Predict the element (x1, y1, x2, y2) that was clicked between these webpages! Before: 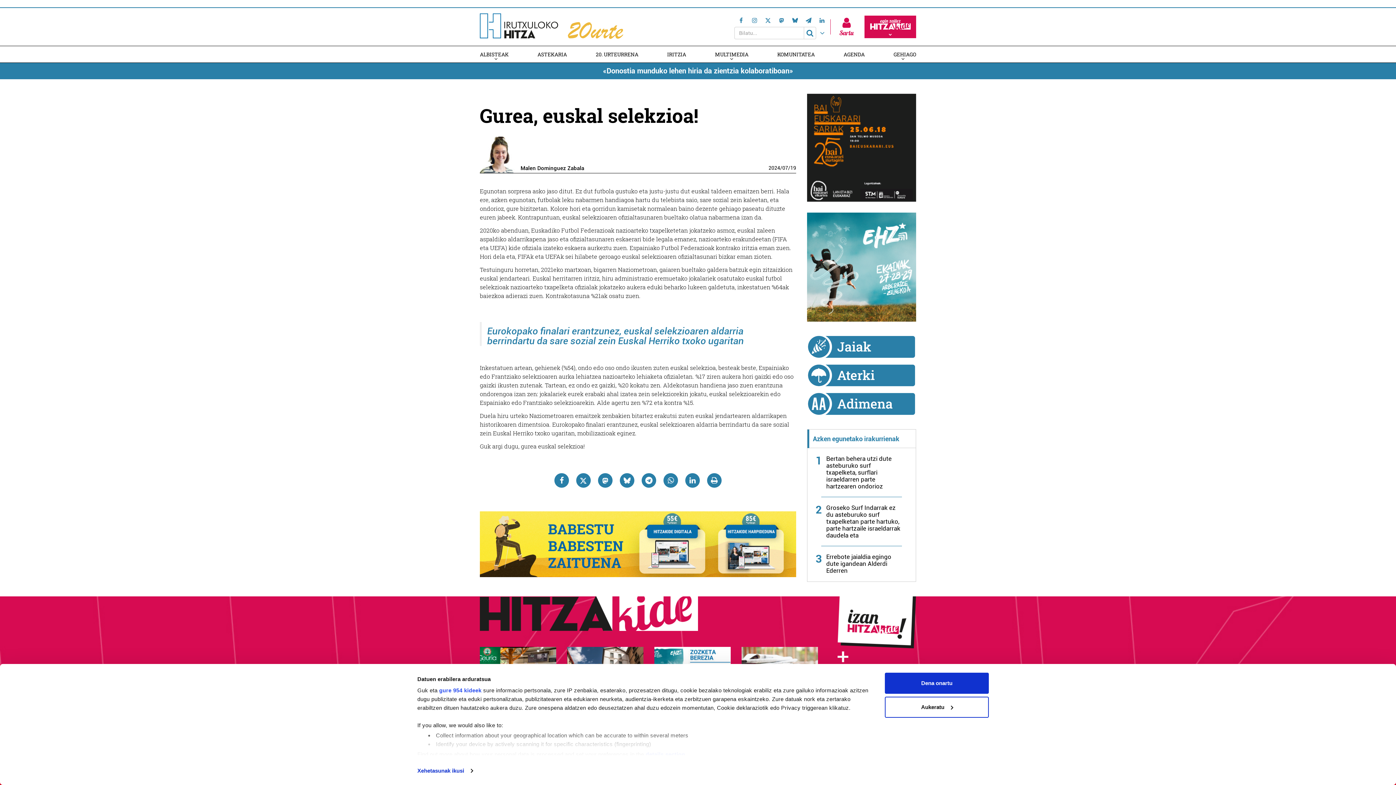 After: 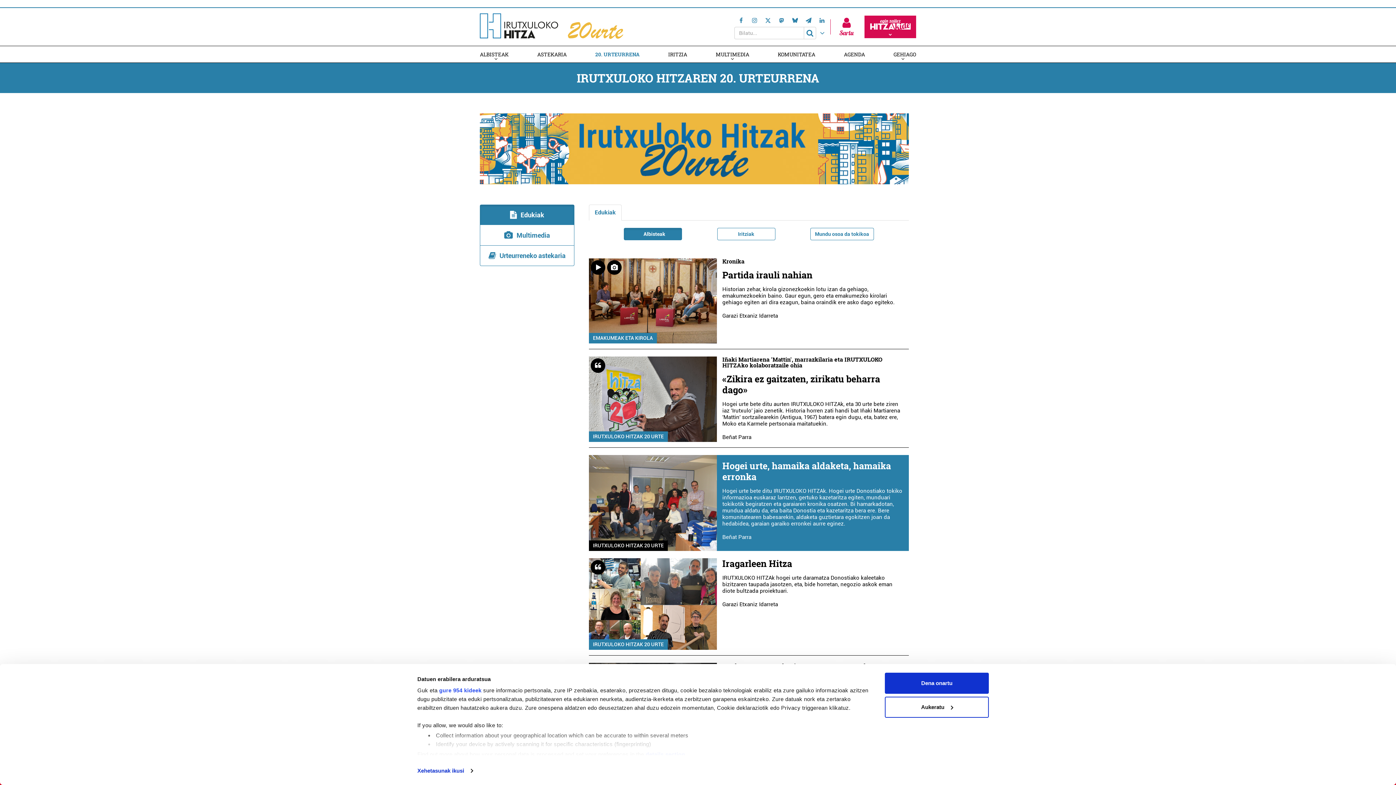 Action: bbox: (595, 46, 638, 62) label: 20. URTEURRENA